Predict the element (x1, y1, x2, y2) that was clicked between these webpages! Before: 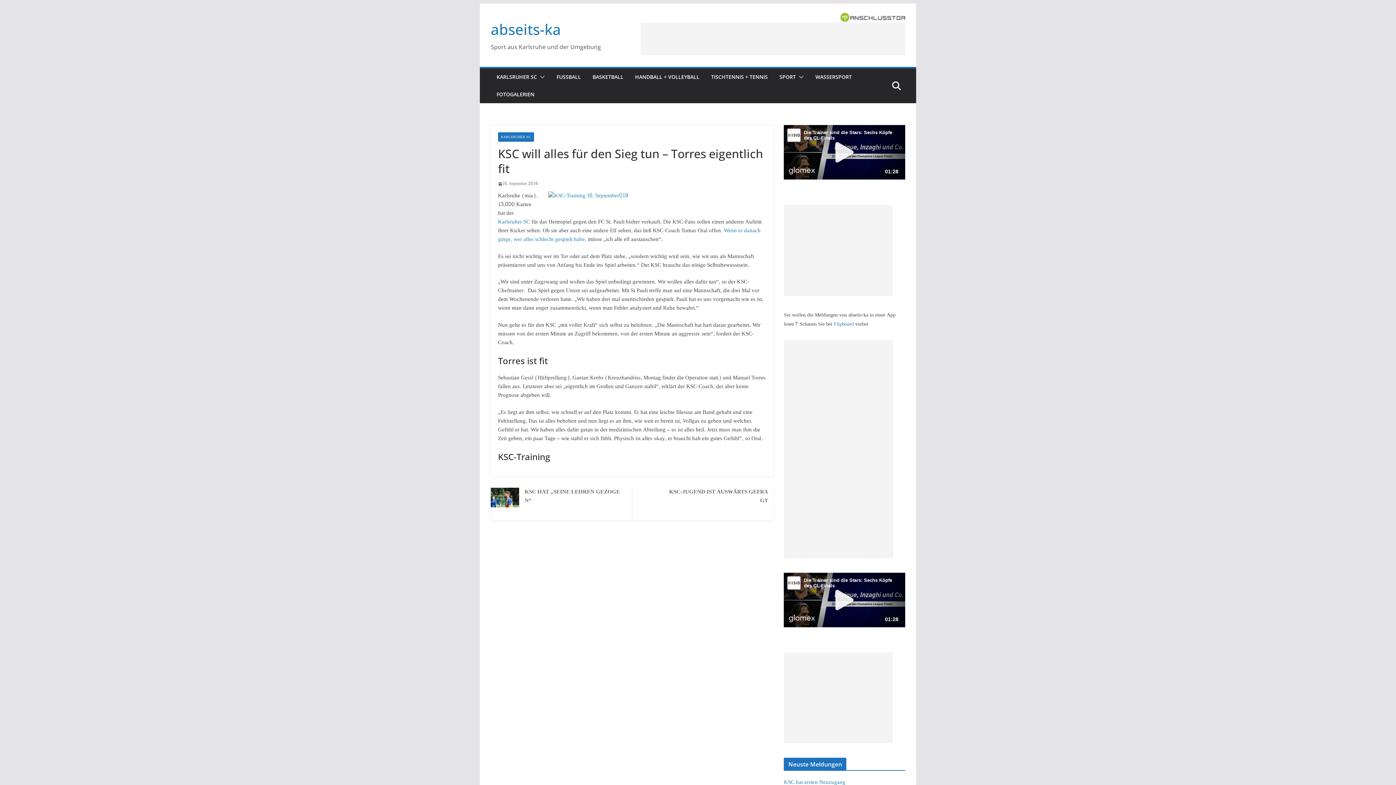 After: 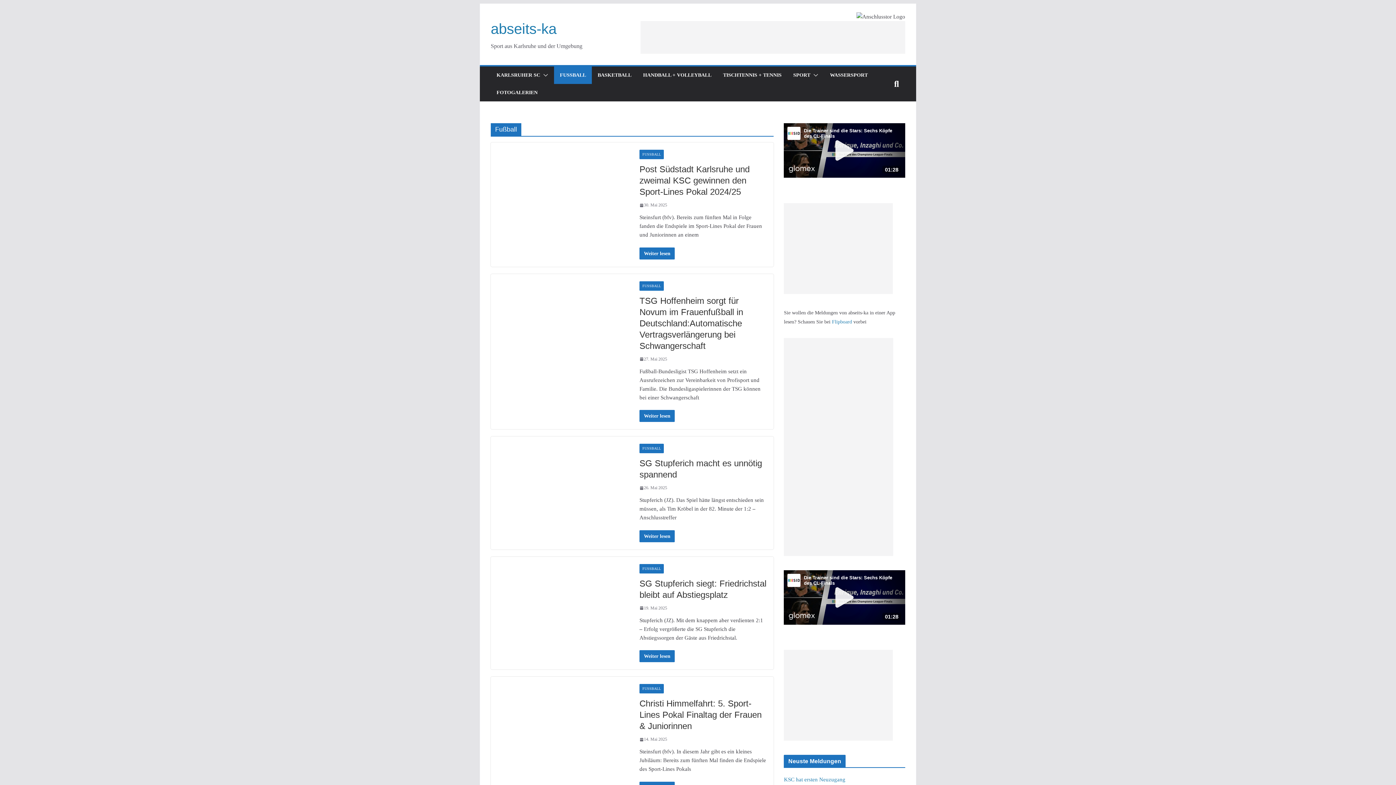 Action: label: FUSSBALL bbox: (556, 72, 581, 82)